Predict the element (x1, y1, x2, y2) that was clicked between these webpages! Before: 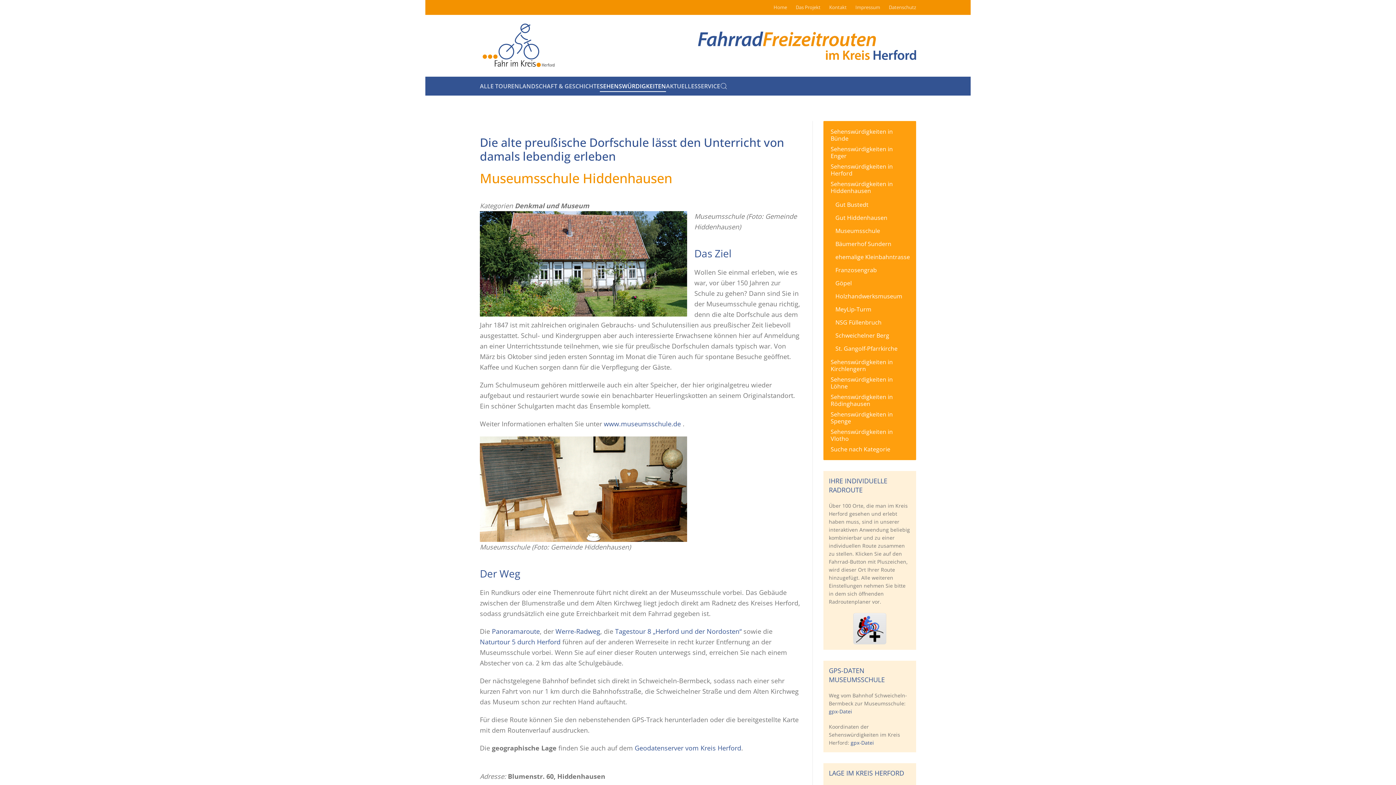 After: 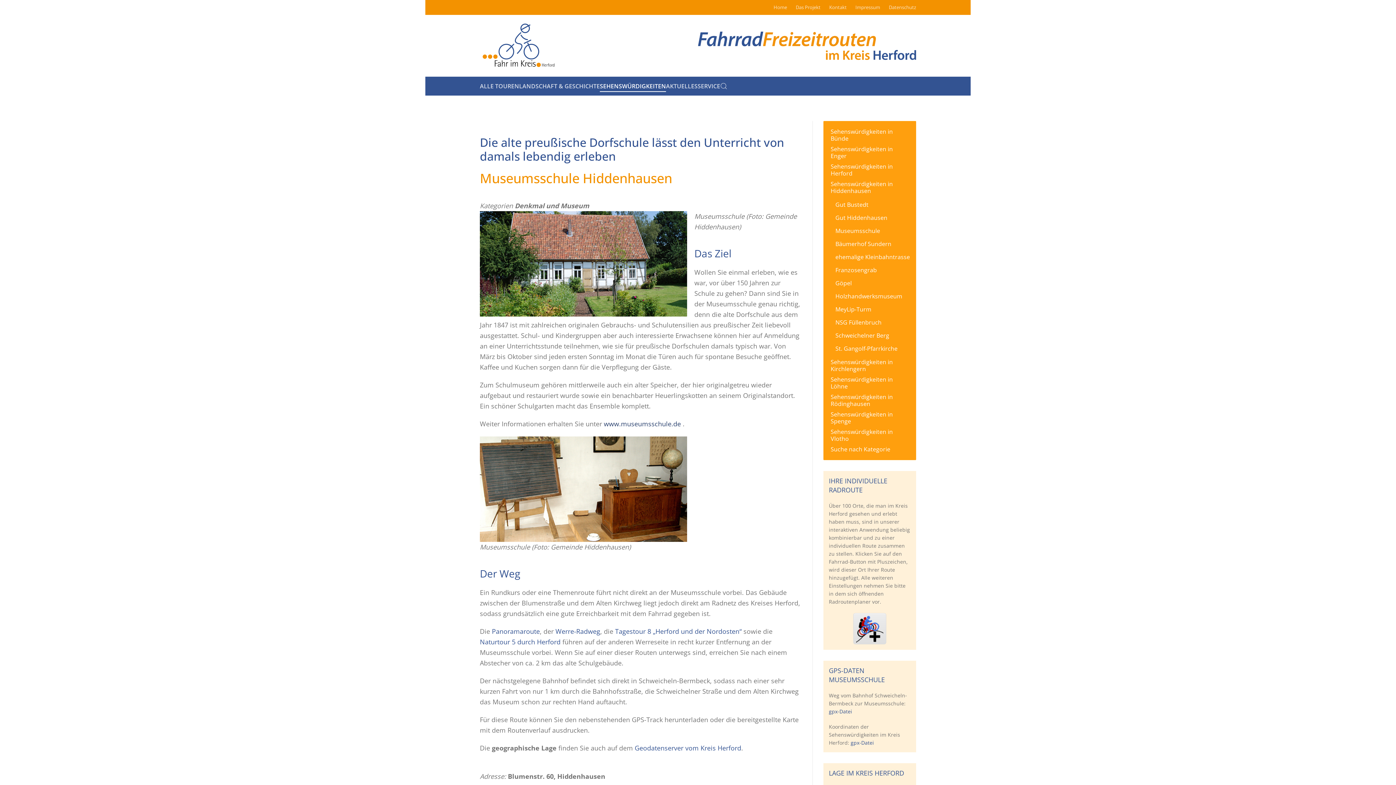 Action: bbox: (604, 419, 681, 428) label: www.museumsschule.de